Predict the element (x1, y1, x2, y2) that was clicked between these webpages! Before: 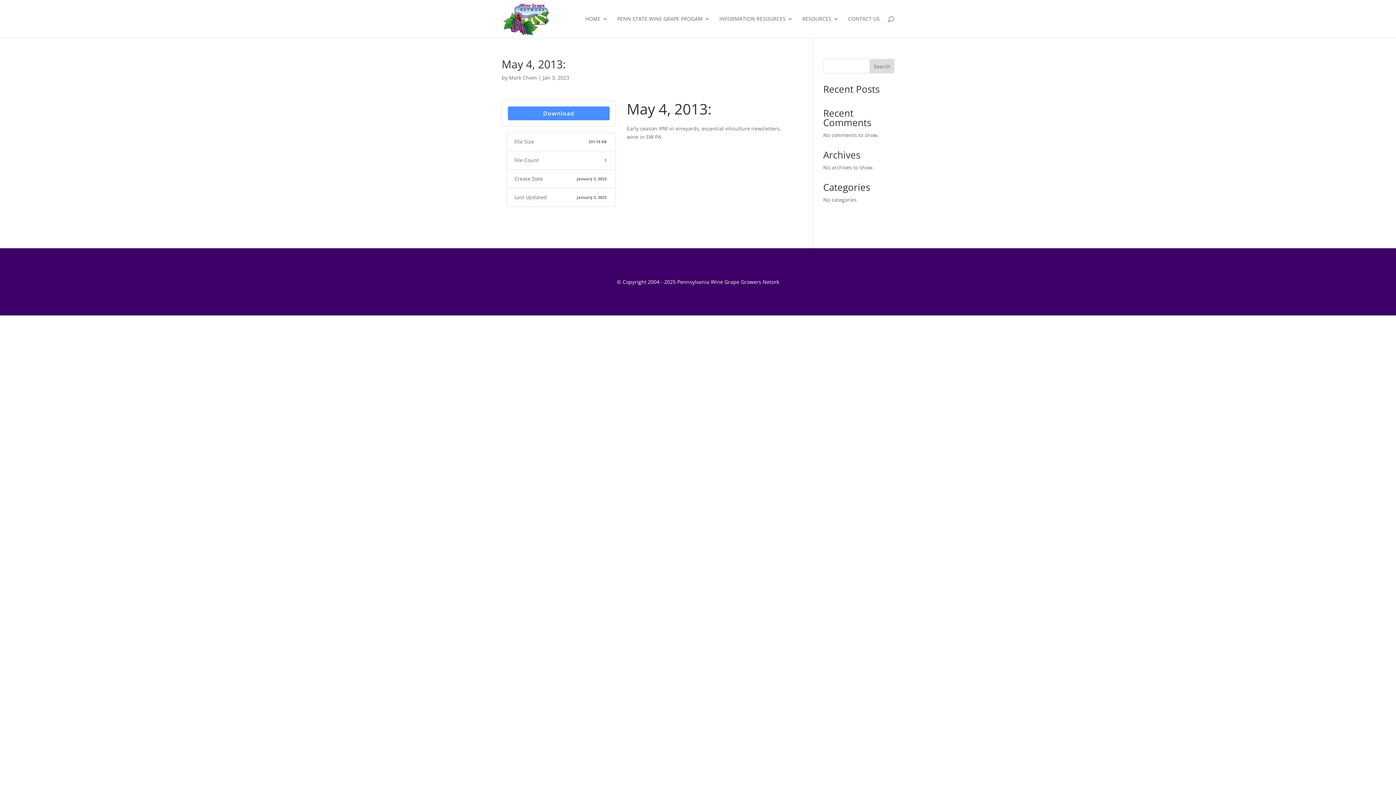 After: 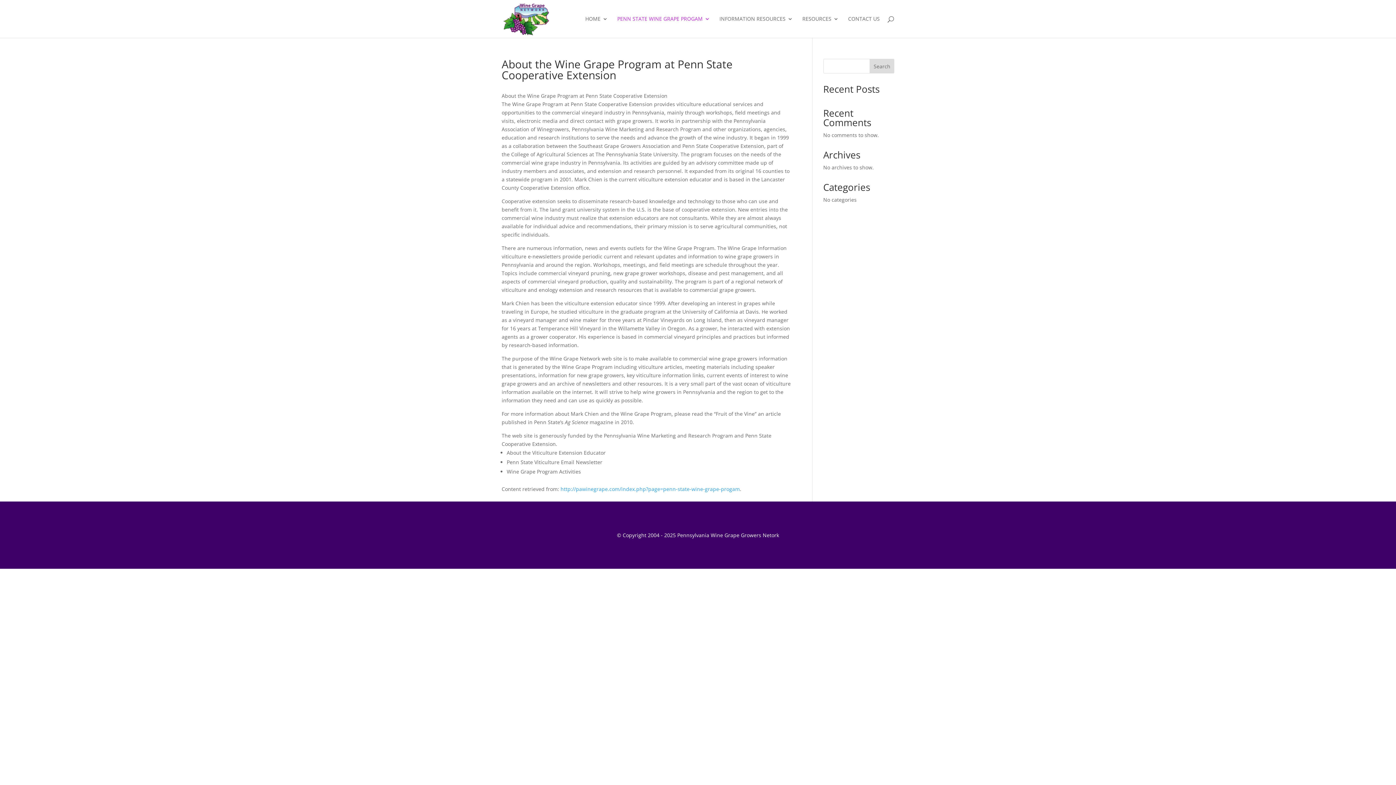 Action: label: PENN STATE WINE GRAPE PROGAM bbox: (617, 16, 710, 37)